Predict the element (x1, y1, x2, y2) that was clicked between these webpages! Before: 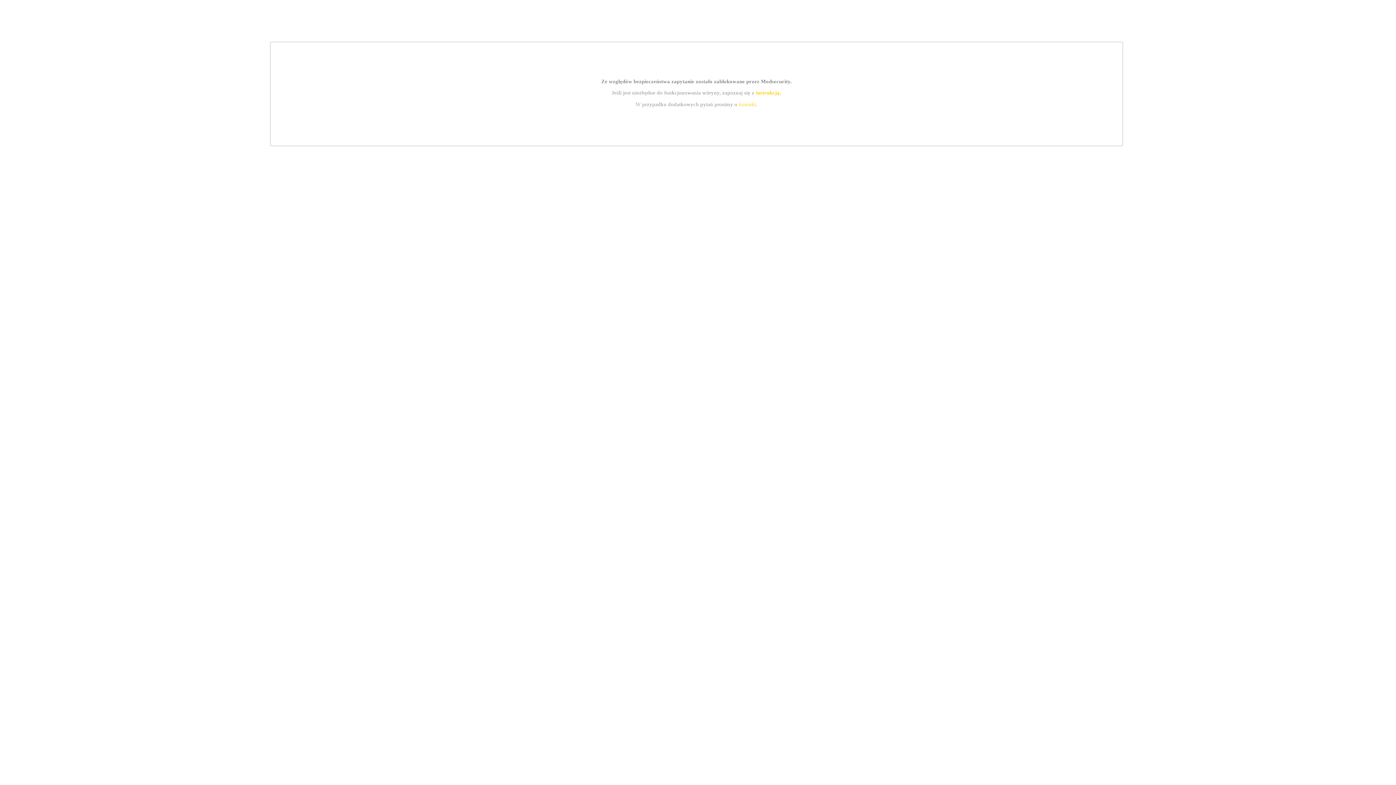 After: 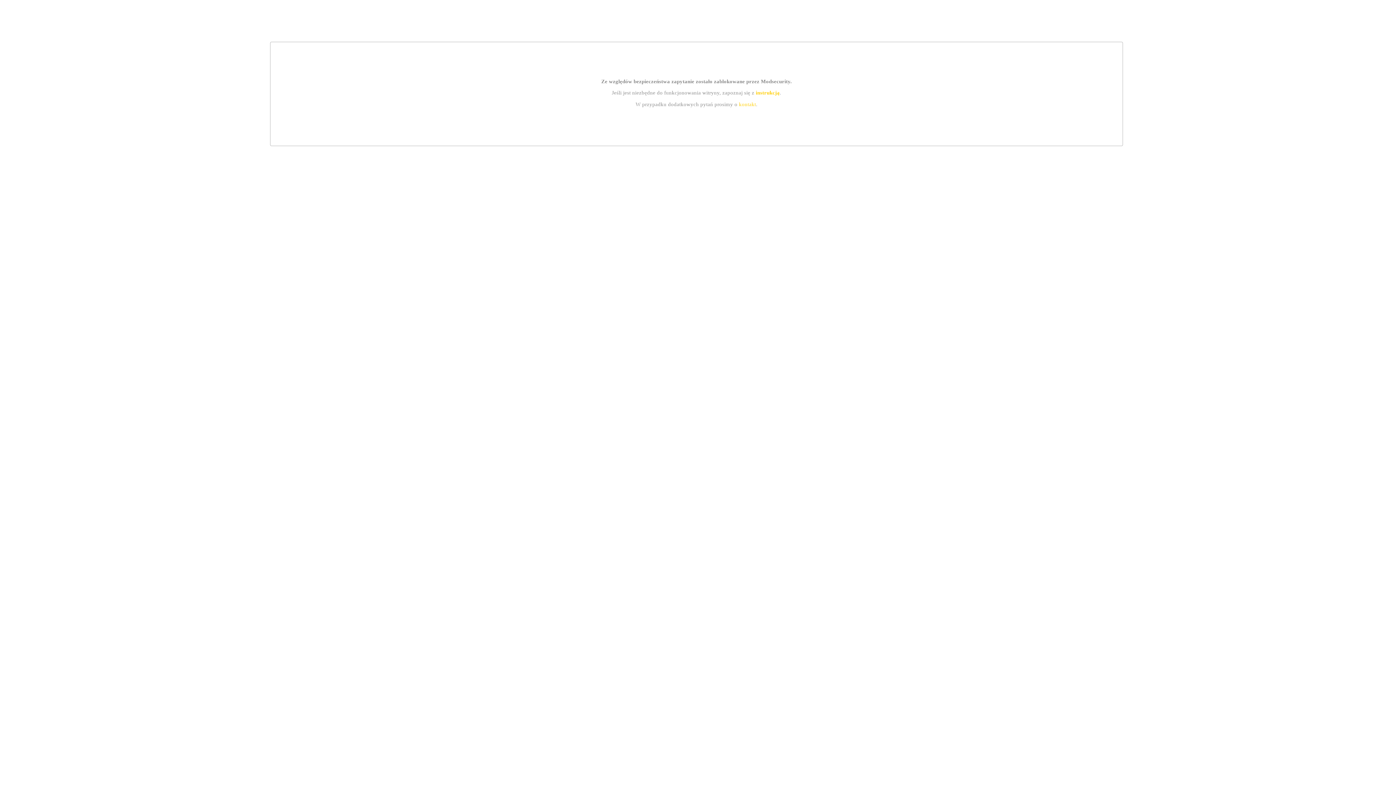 Action: bbox: (739, 101, 756, 107) label: kontakt